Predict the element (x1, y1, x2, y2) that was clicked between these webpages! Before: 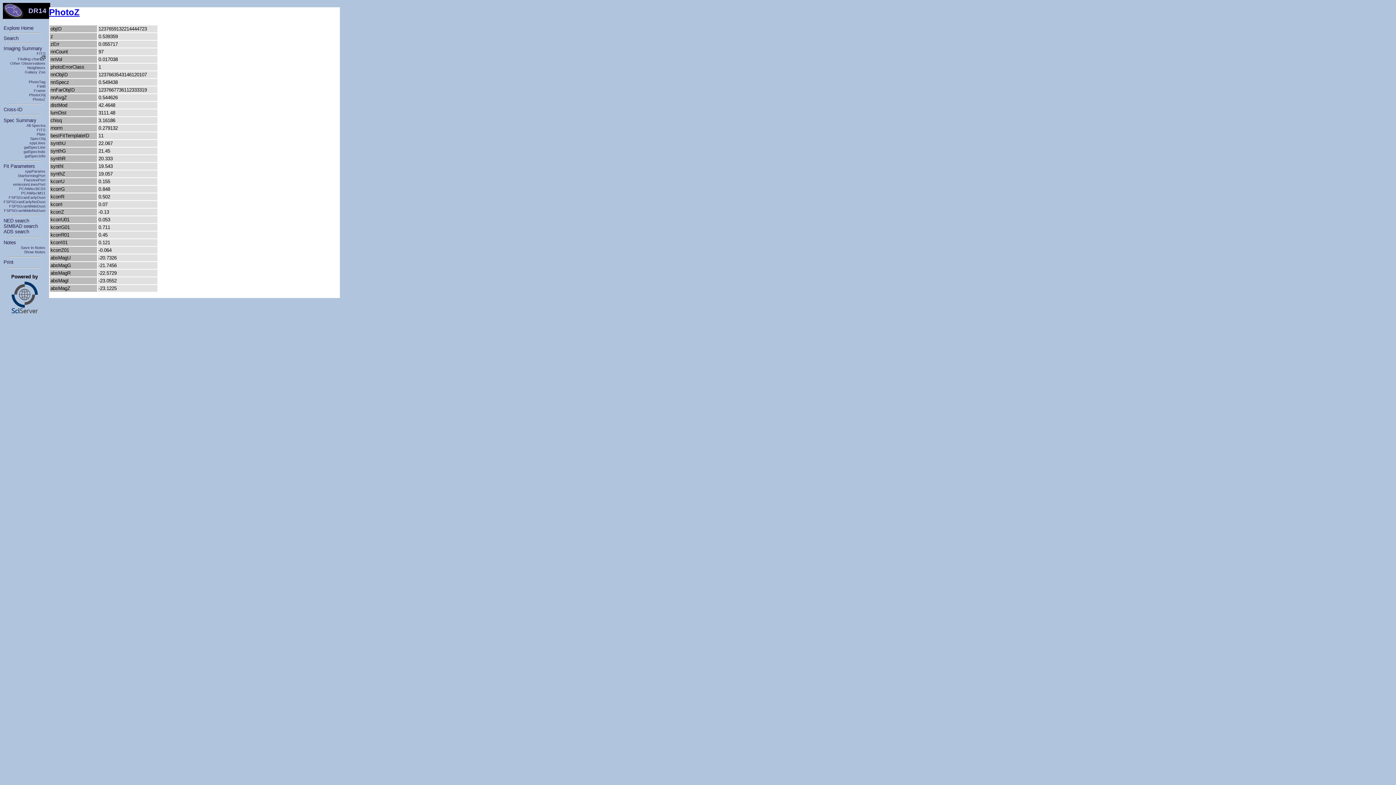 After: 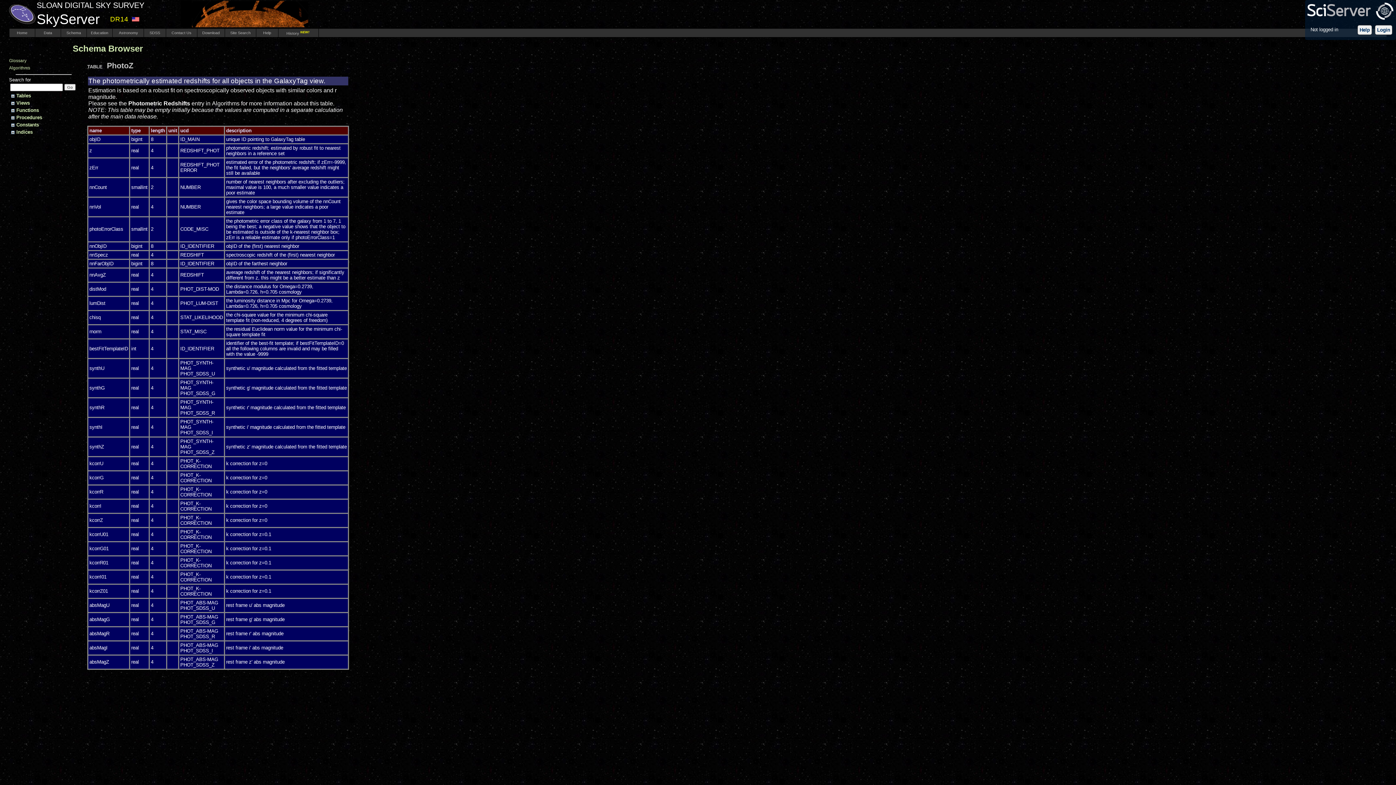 Action: bbox: (49, 7, 79, 17) label: PhotoZ